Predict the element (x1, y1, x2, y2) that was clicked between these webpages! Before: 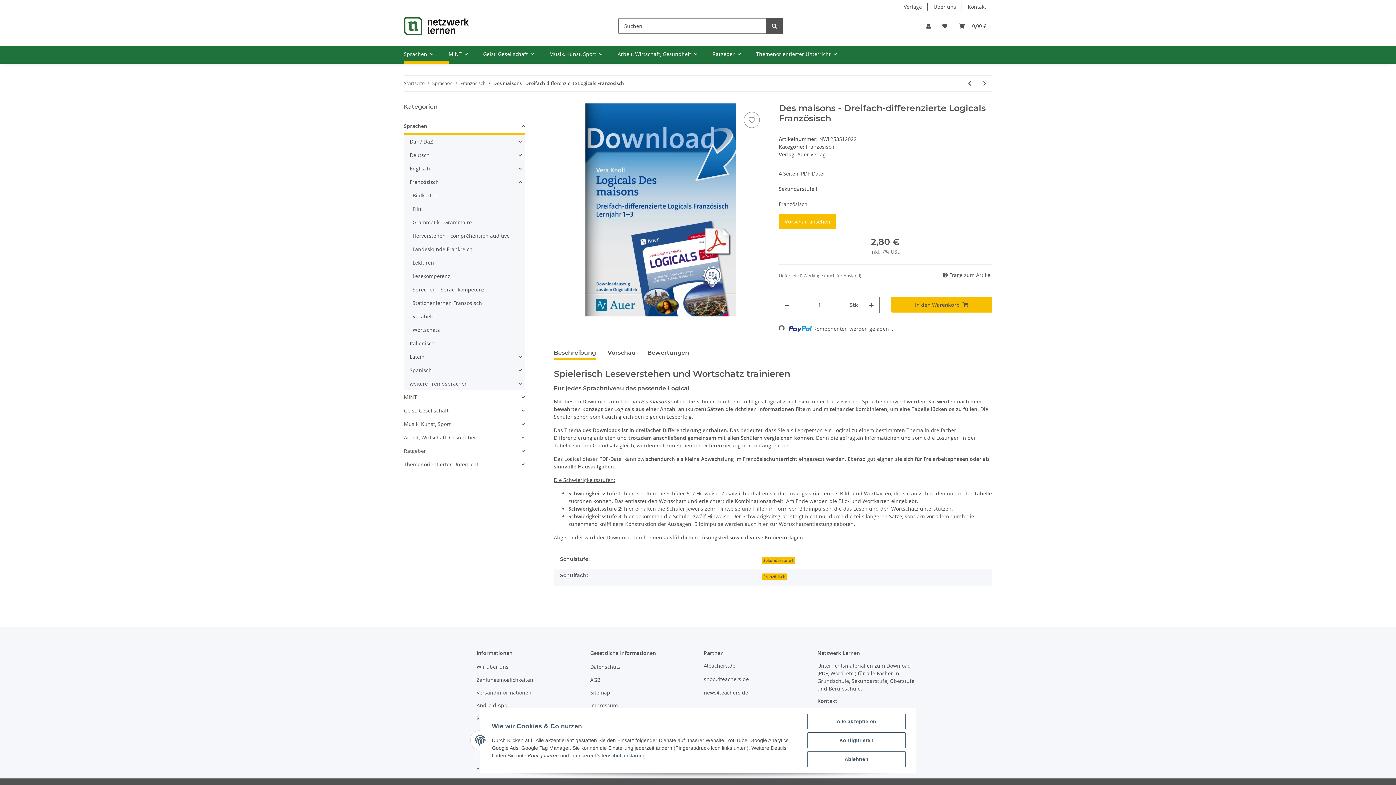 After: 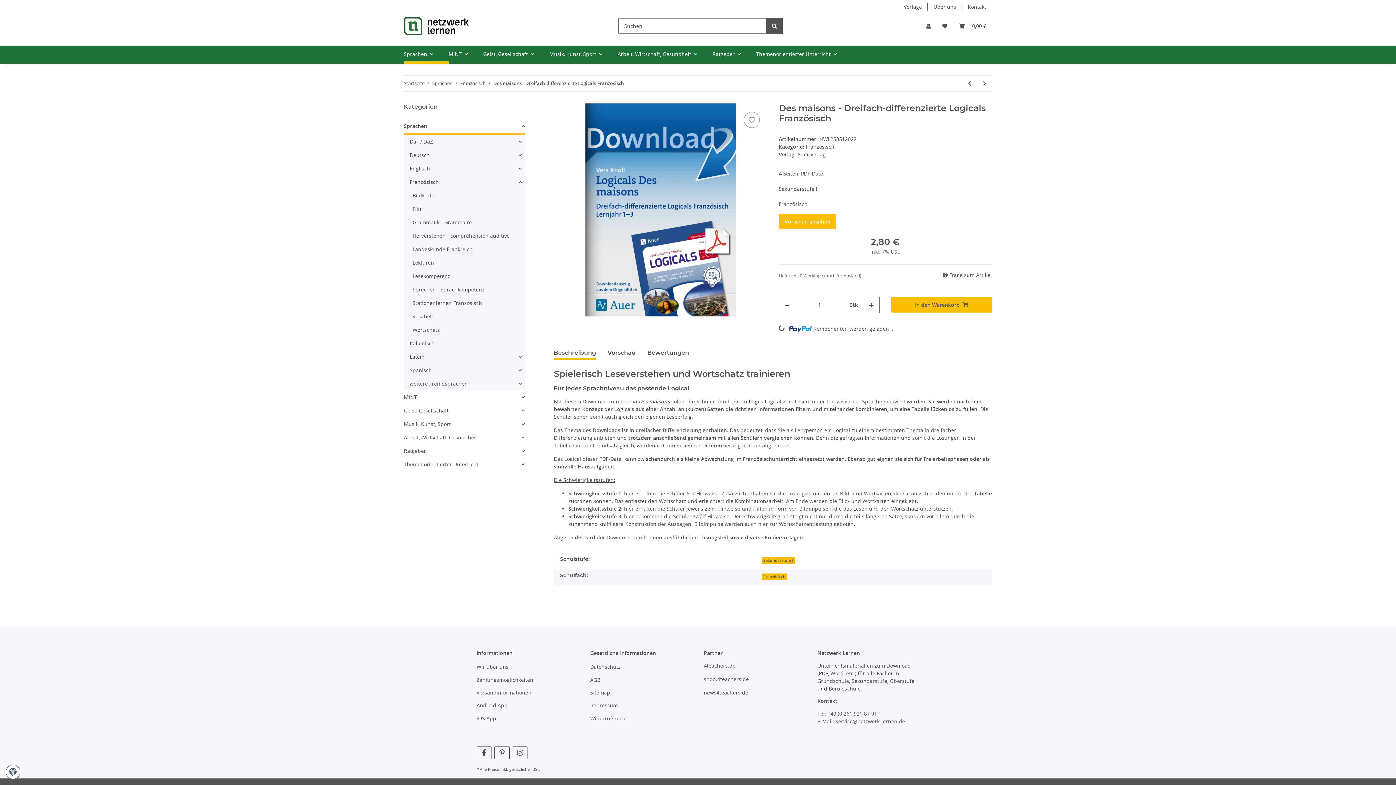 Action: bbox: (807, 751, 905, 767) label: Ablehnen